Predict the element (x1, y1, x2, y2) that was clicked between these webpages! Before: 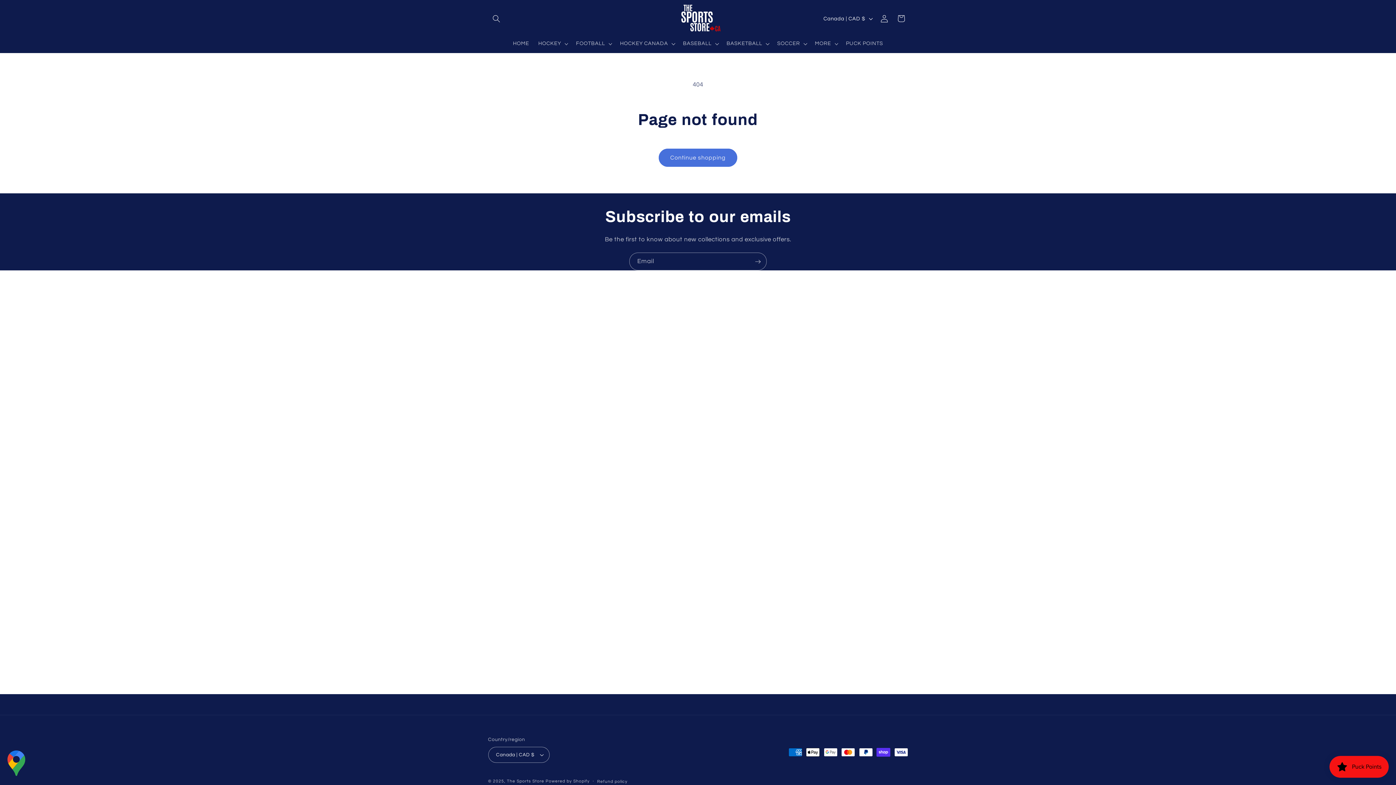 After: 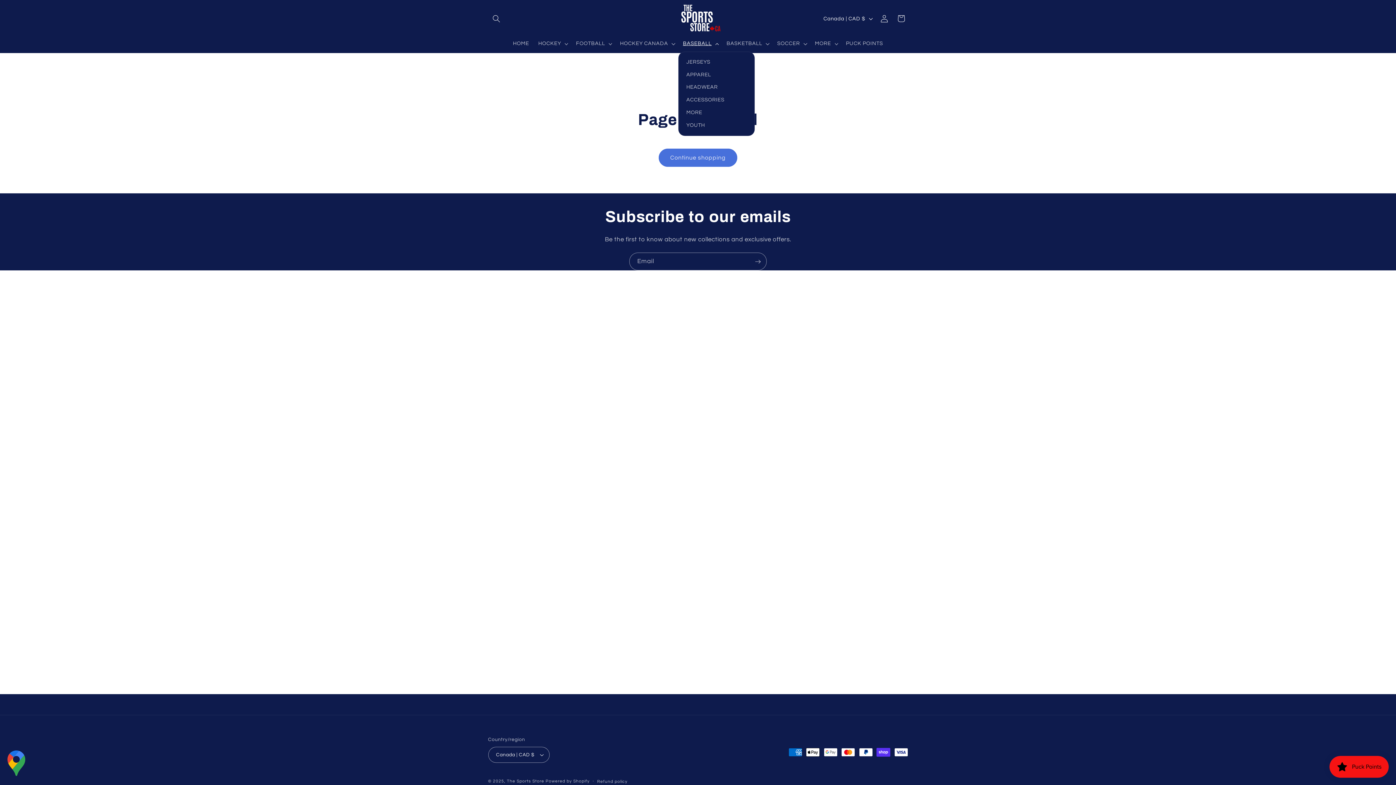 Action: label: BASEBALL bbox: (678, 35, 722, 51)